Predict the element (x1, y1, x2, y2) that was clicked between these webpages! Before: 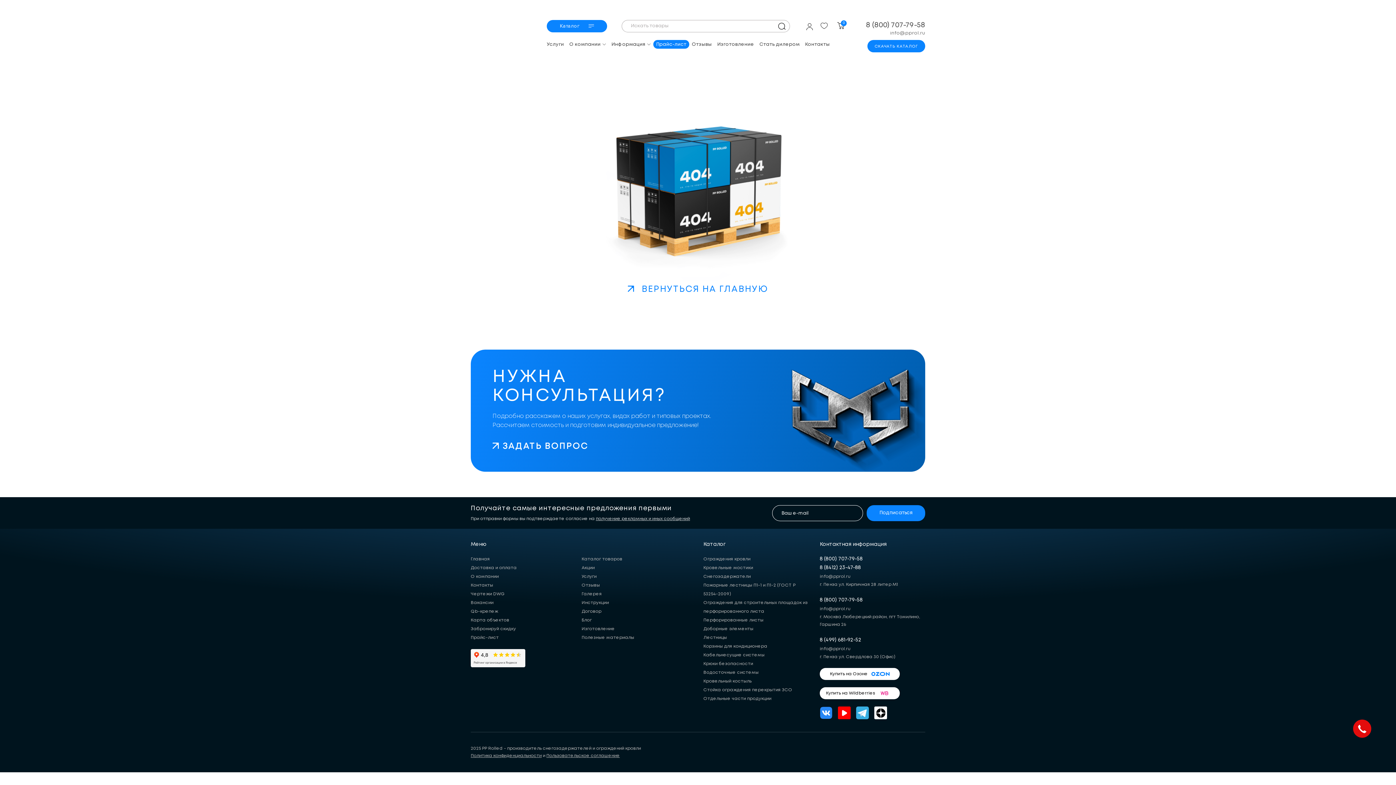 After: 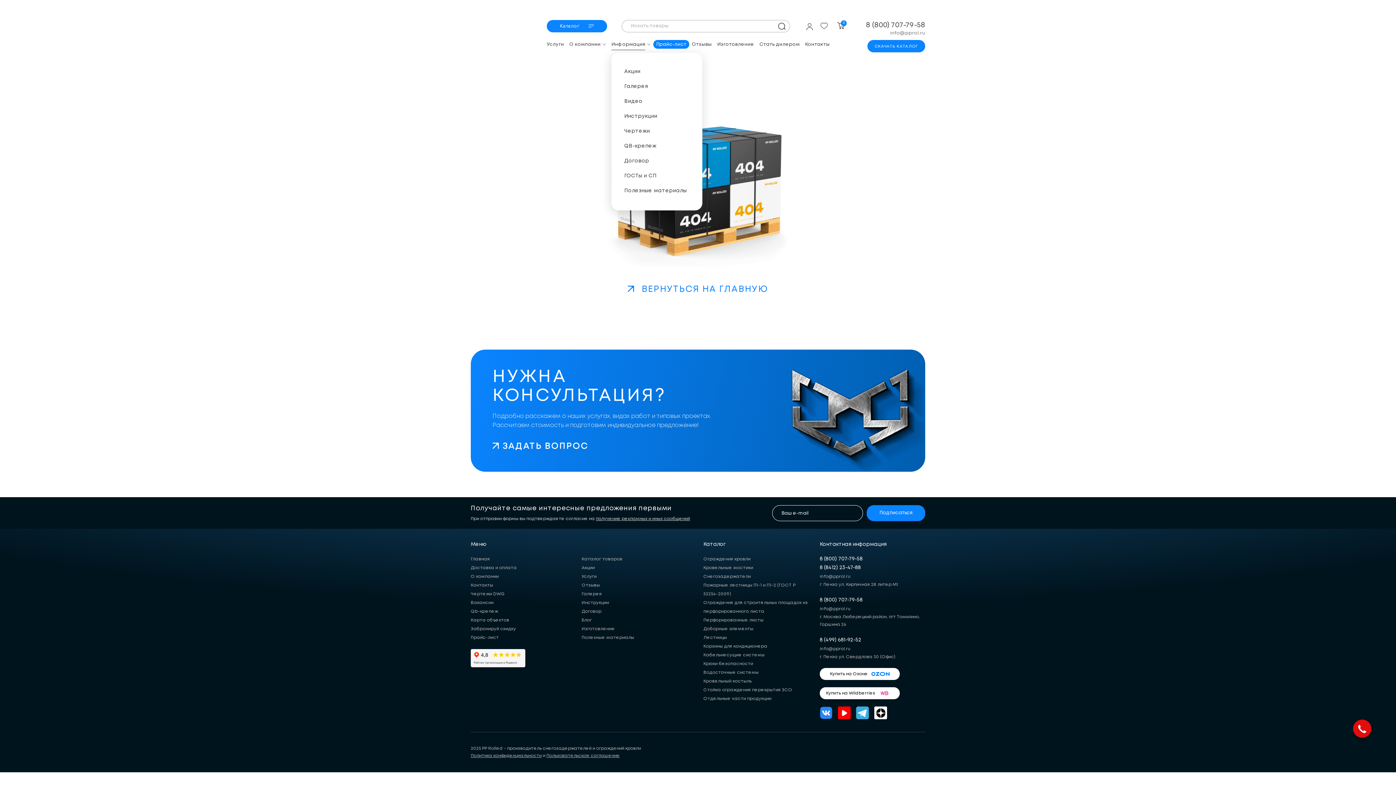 Action: label: Информация bbox: (611, 40, 651, 50)